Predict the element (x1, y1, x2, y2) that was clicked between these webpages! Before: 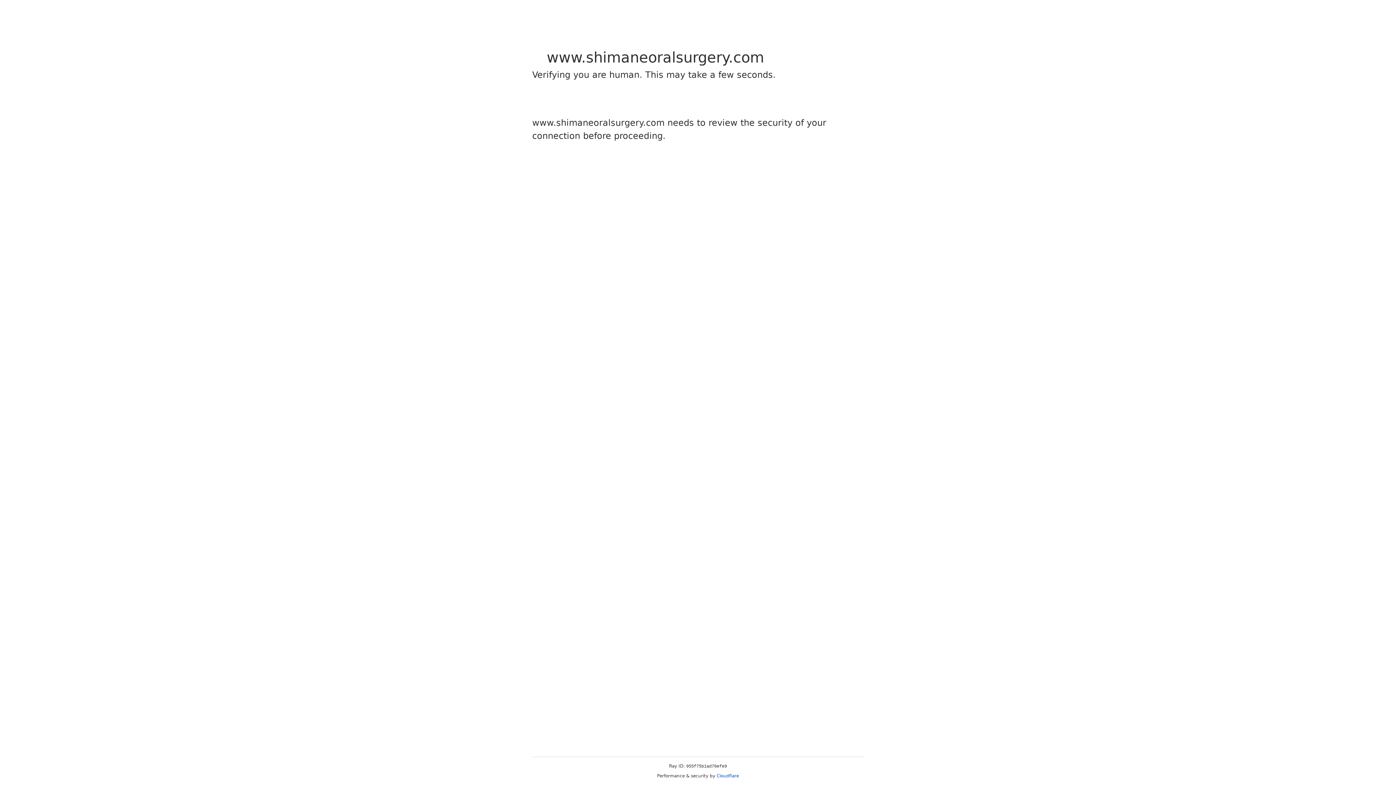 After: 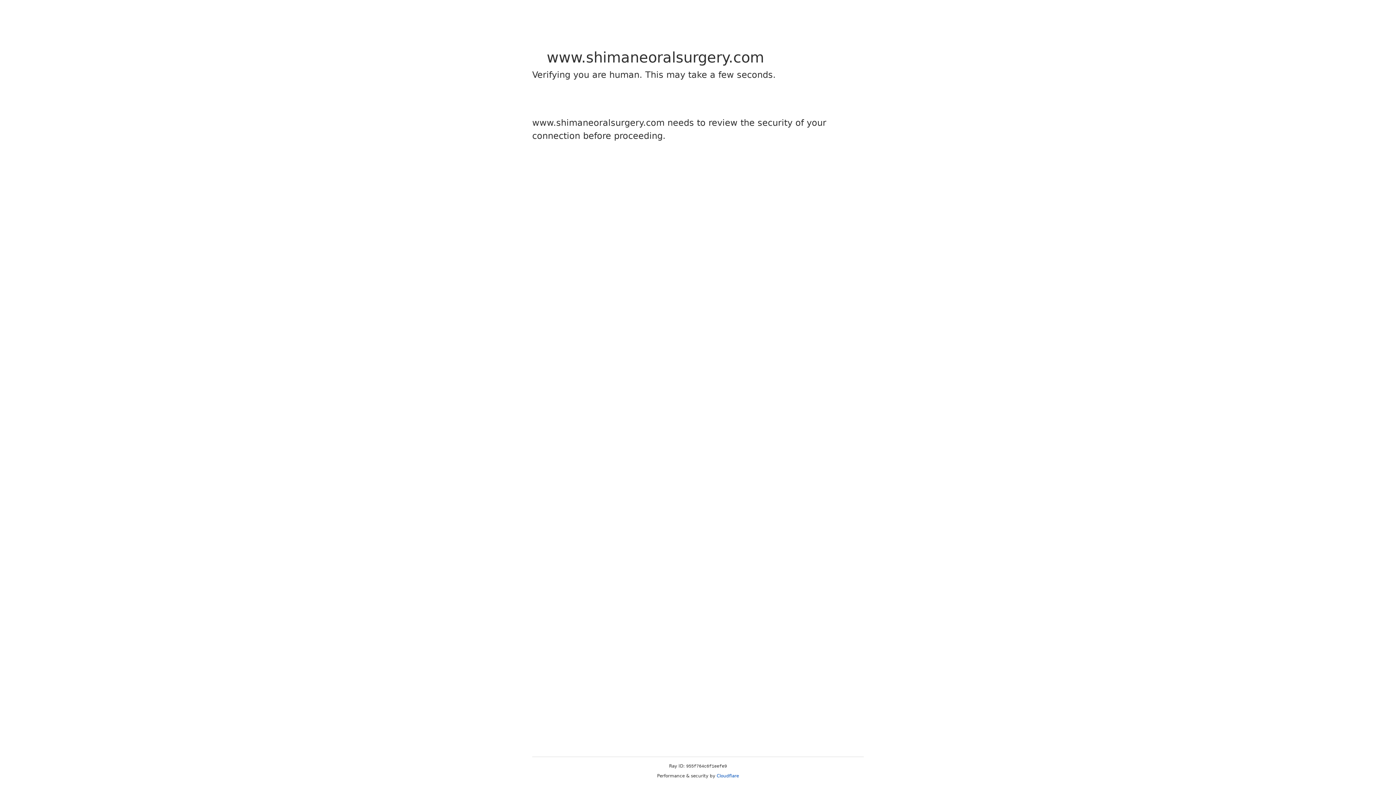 Action: bbox: (716, 773, 739, 778) label: Cloudflare